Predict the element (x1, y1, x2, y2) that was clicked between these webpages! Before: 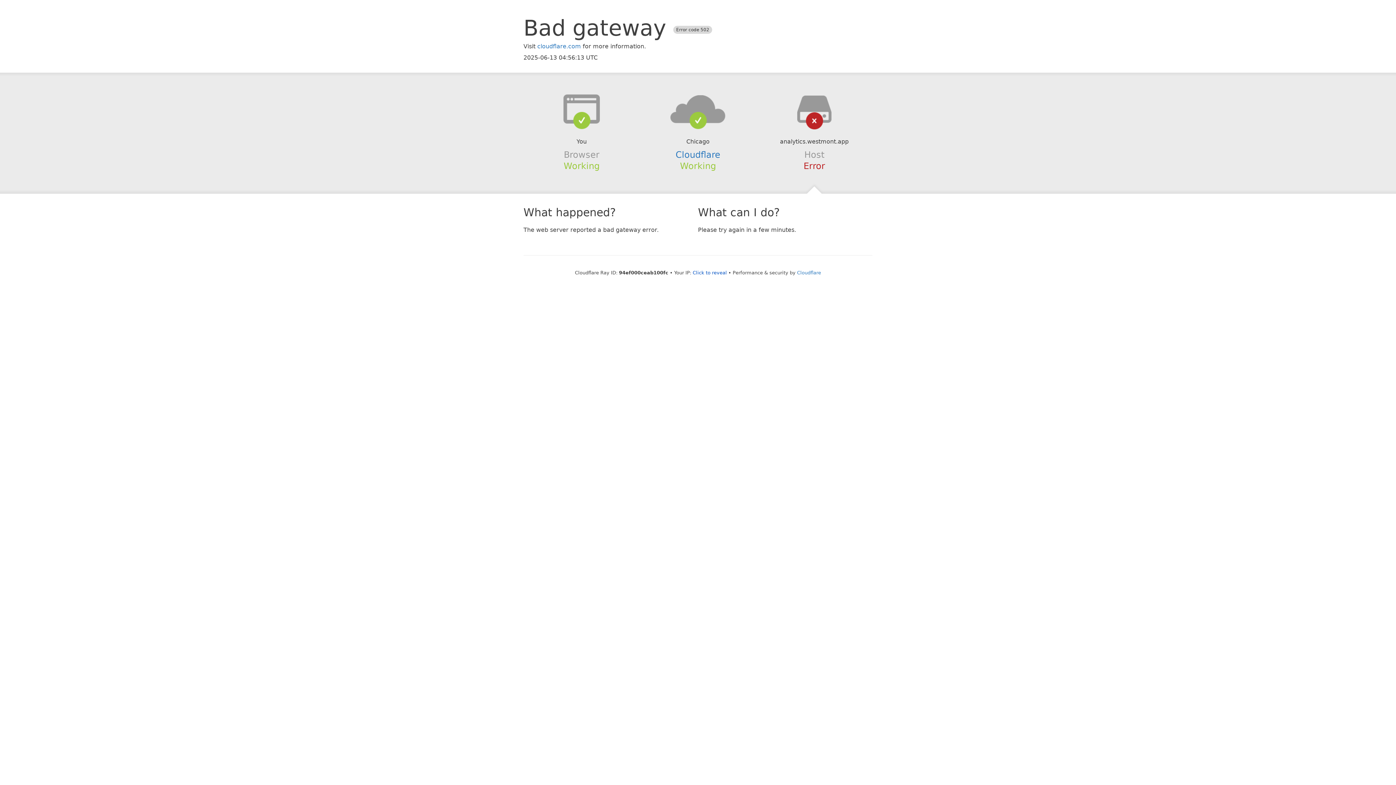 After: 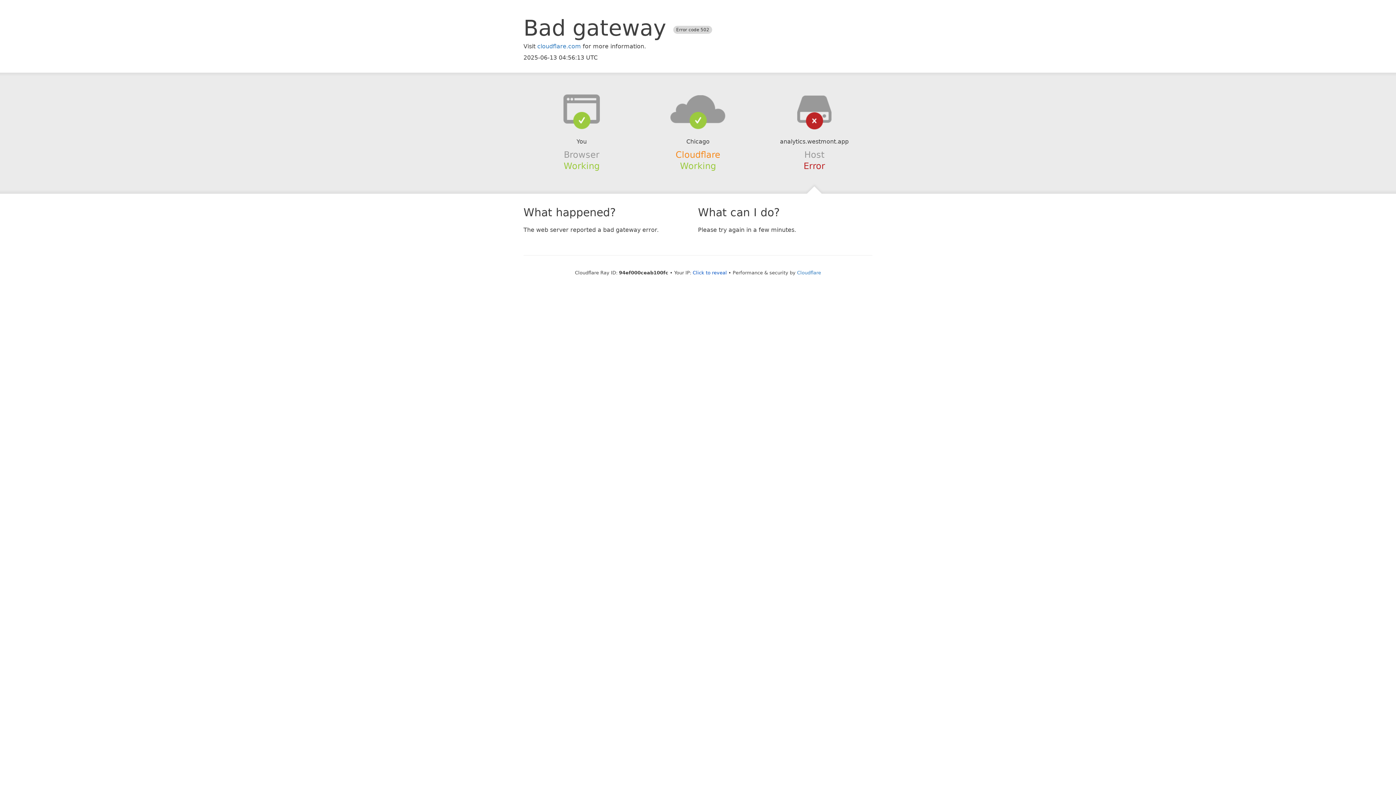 Action: label: Cloudflare bbox: (675, 149, 720, 159)